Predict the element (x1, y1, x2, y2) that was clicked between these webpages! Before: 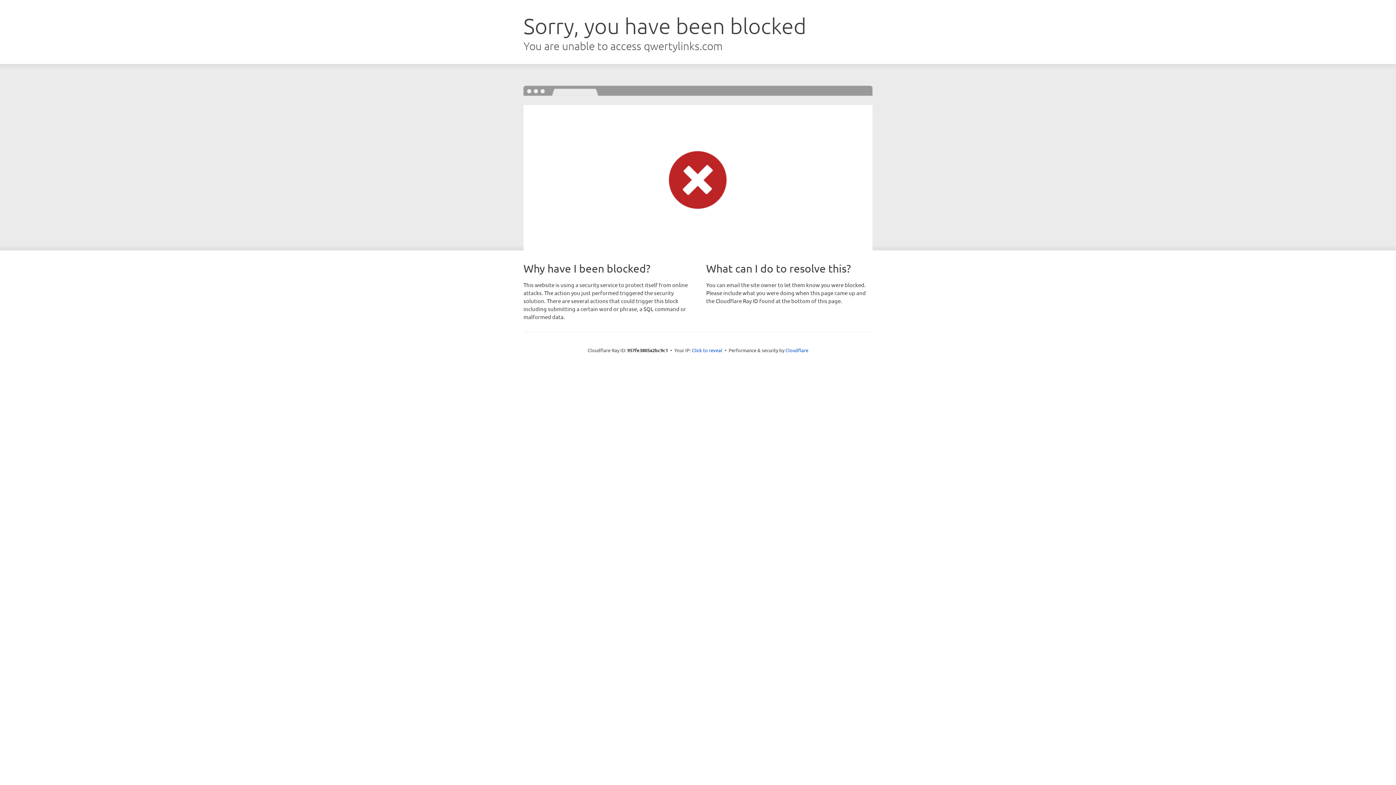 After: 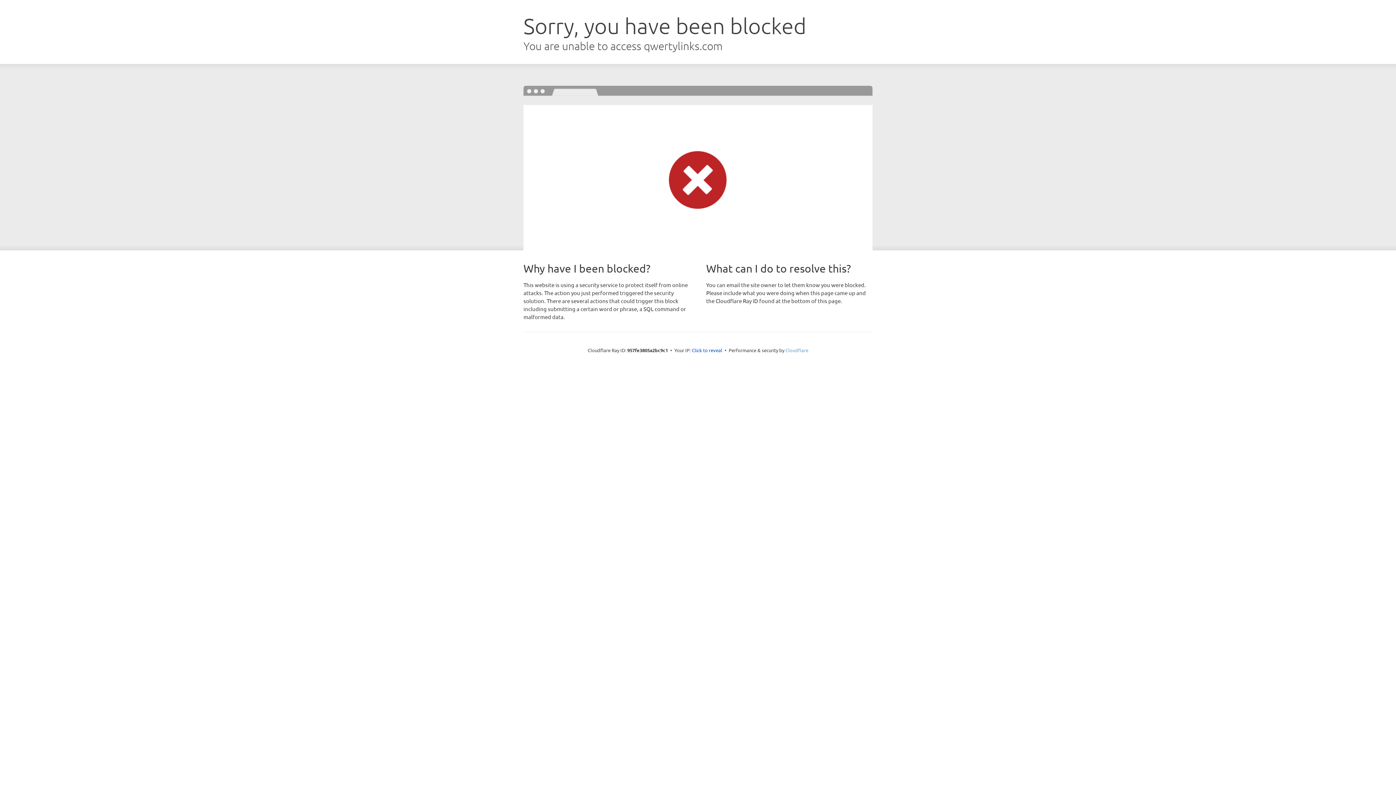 Action: bbox: (785, 347, 808, 353) label: Cloudflare